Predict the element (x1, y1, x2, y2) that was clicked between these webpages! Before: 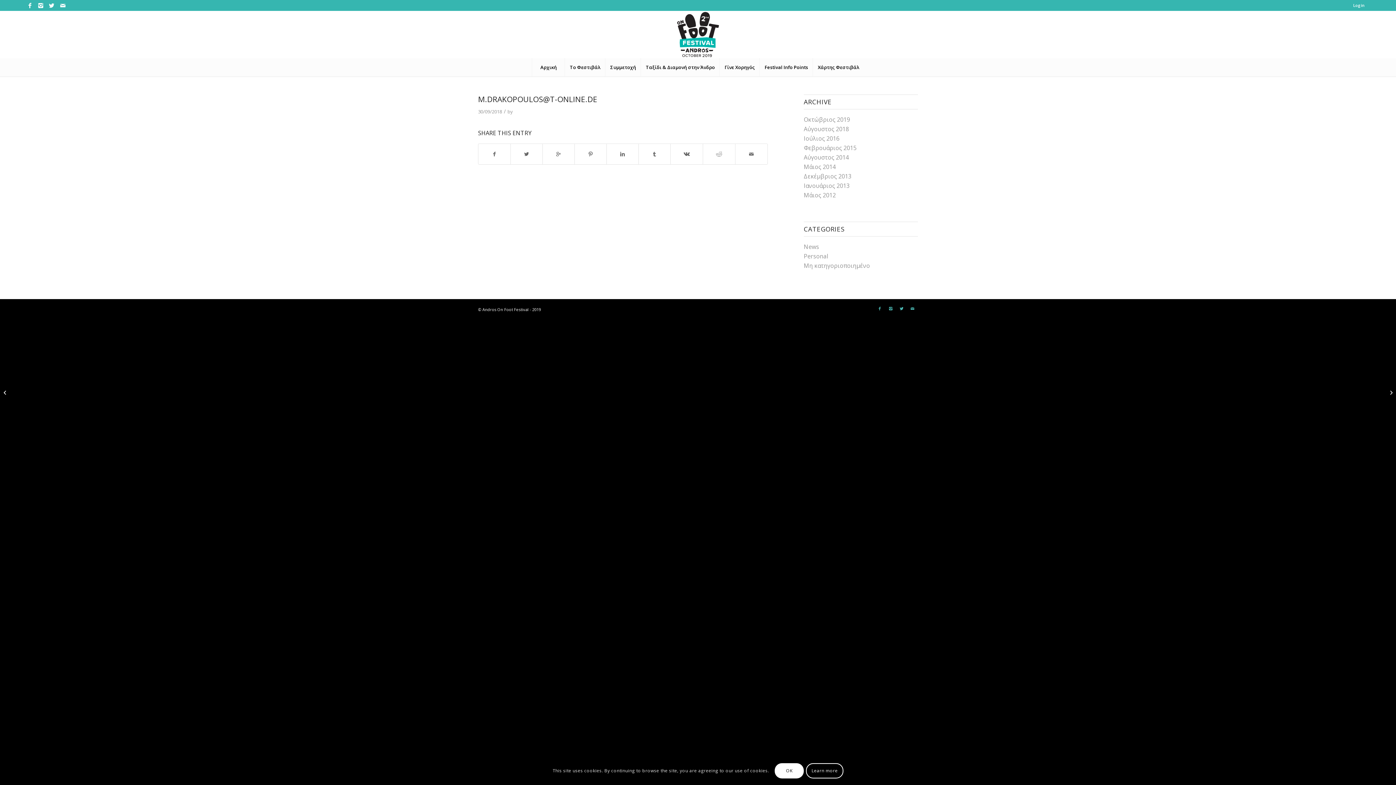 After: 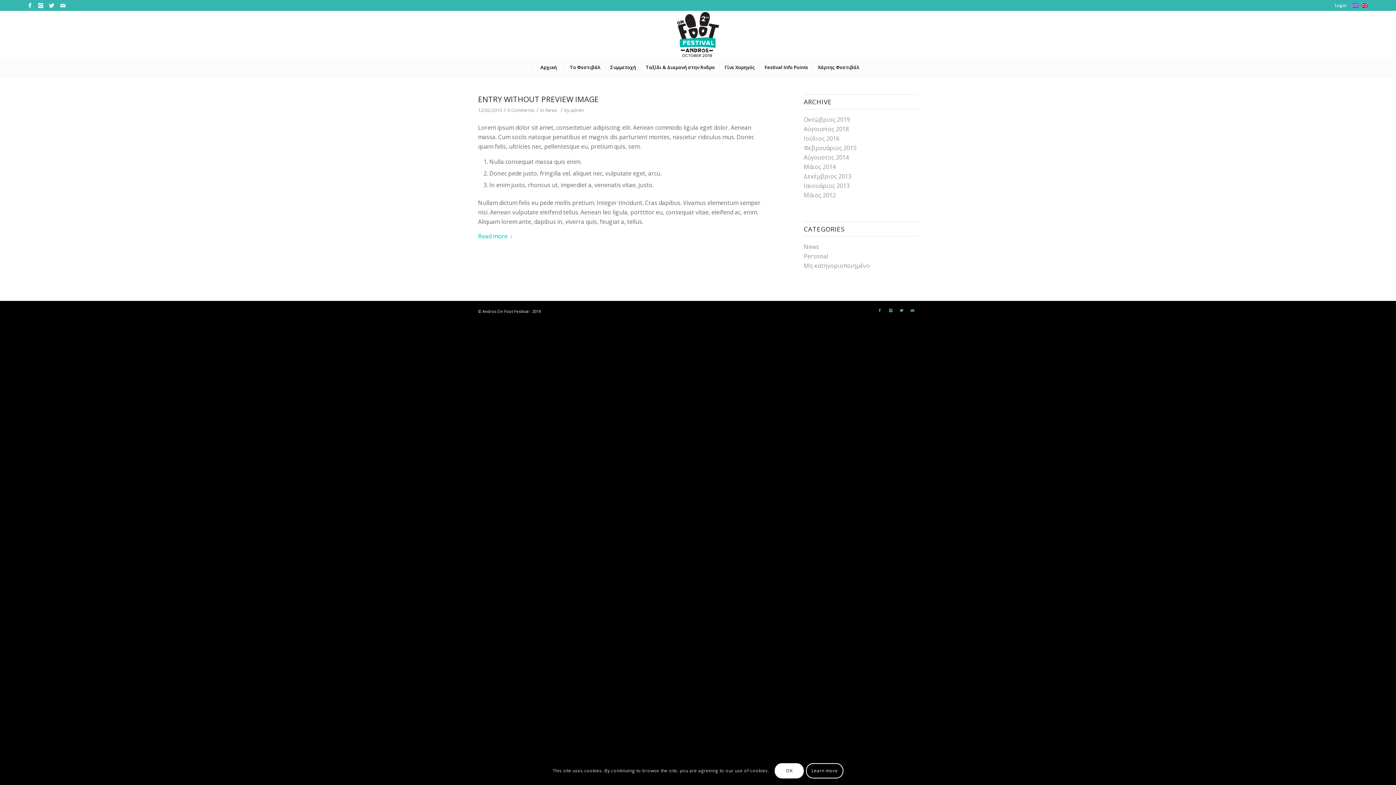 Action: bbox: (804, 144, 856, 152) label: Φεβρουάριος 2015